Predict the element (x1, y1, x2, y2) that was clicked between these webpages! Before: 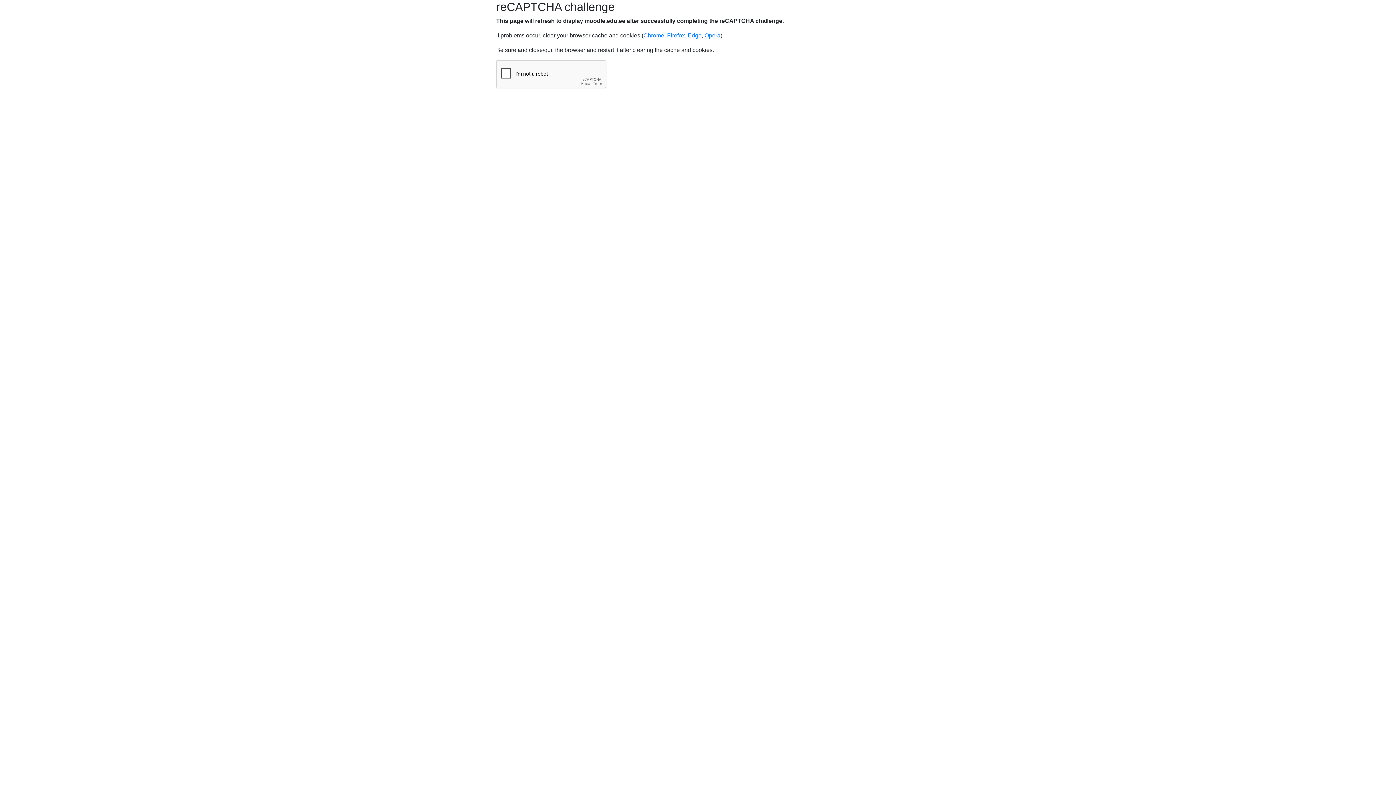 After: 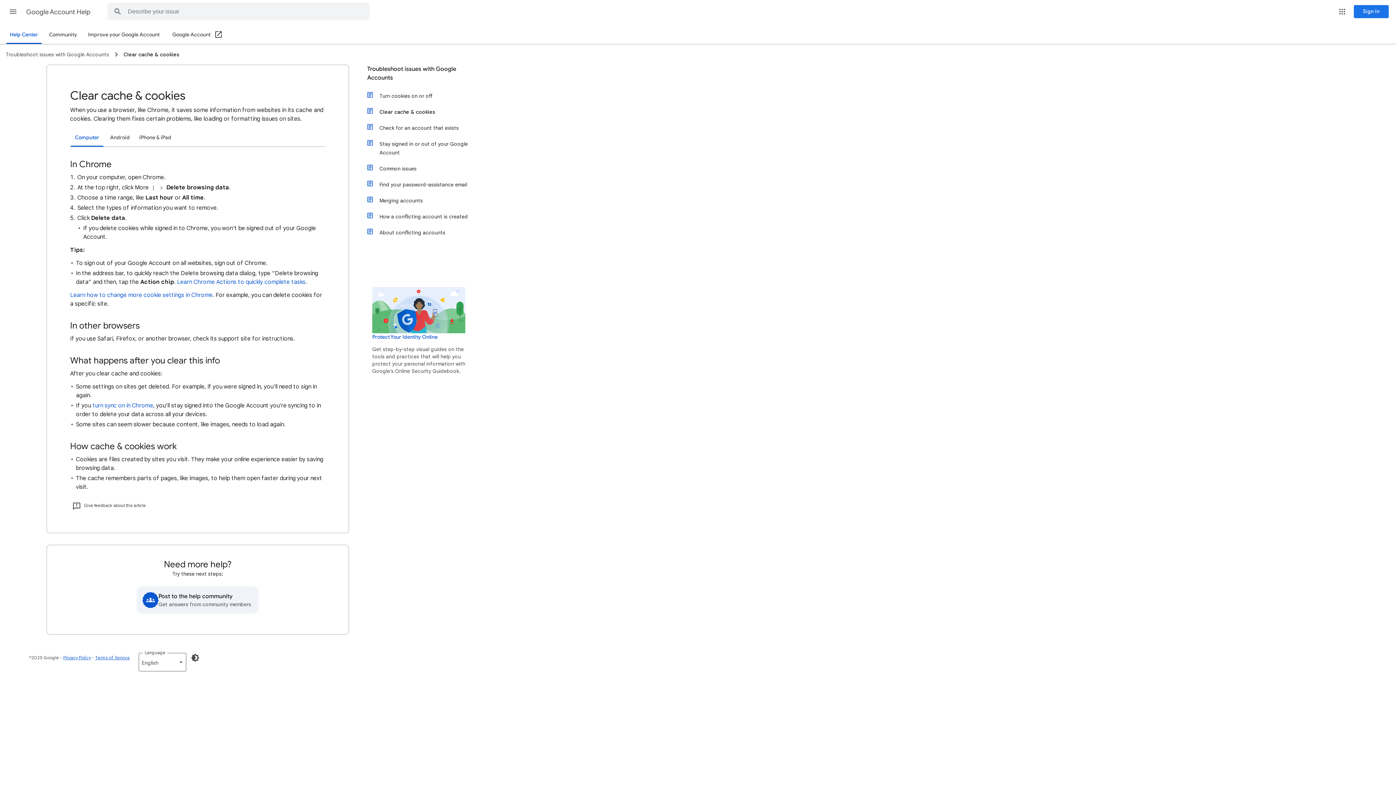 Action: label: Chrome bbox: (643, 32, 664, 38)